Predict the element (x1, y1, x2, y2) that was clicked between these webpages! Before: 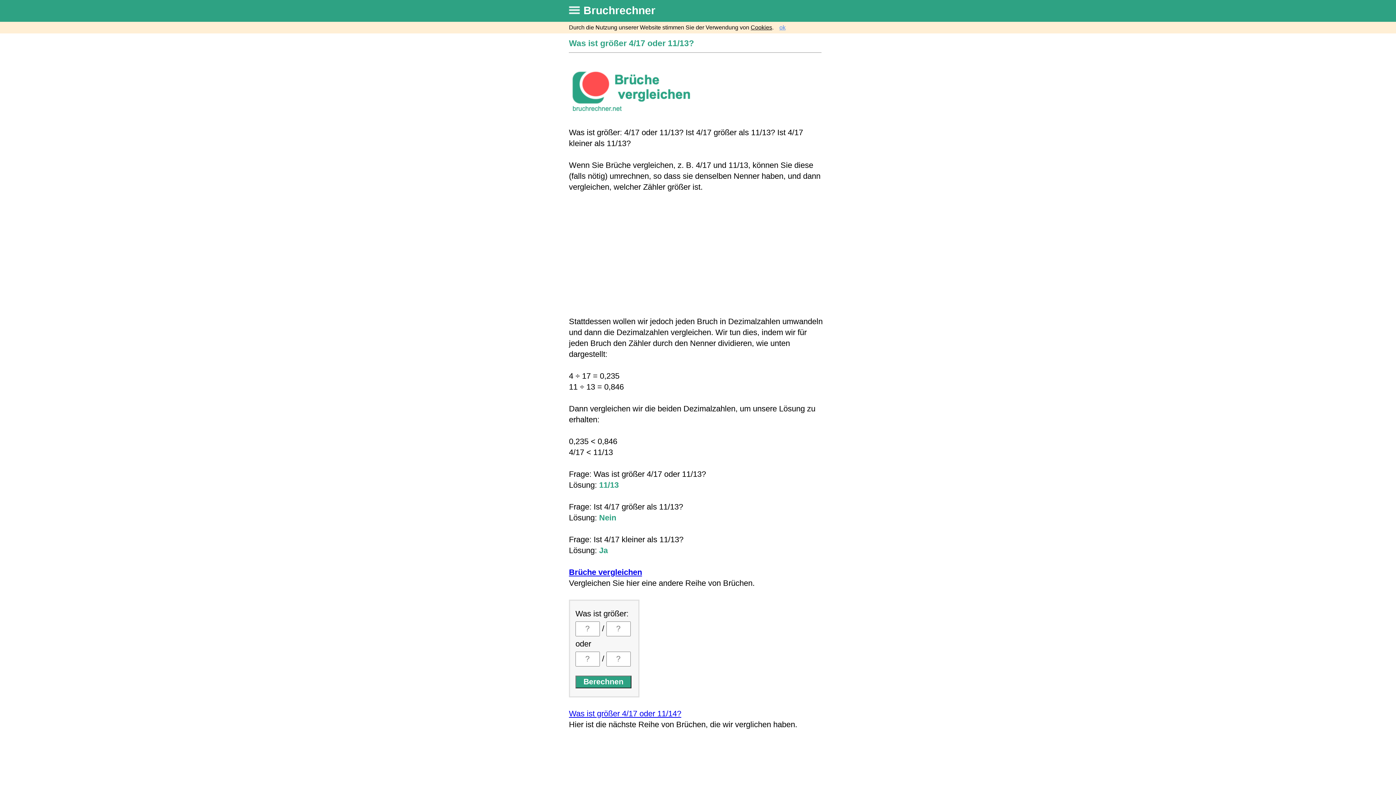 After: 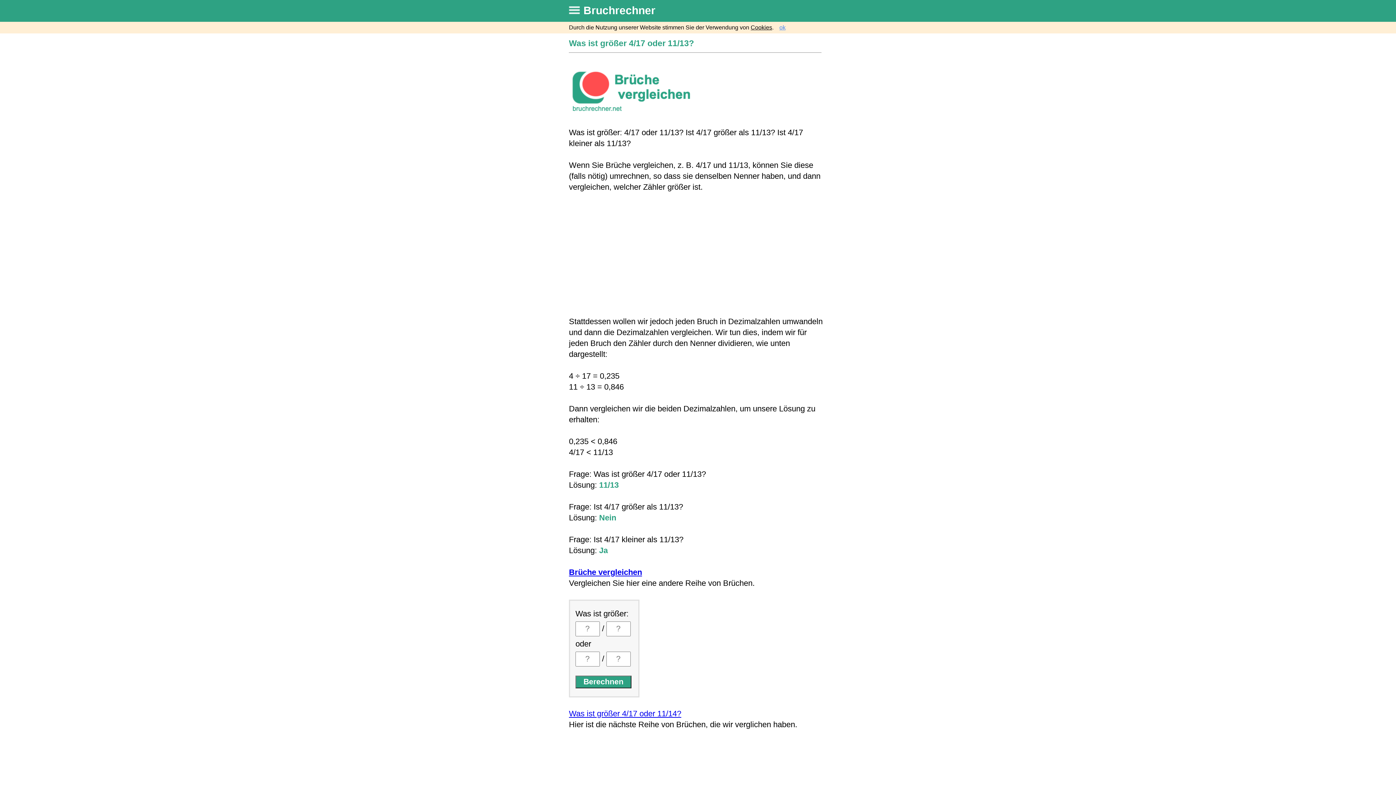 Action: bbox: (750, 24, 772, 30) label: Cookies